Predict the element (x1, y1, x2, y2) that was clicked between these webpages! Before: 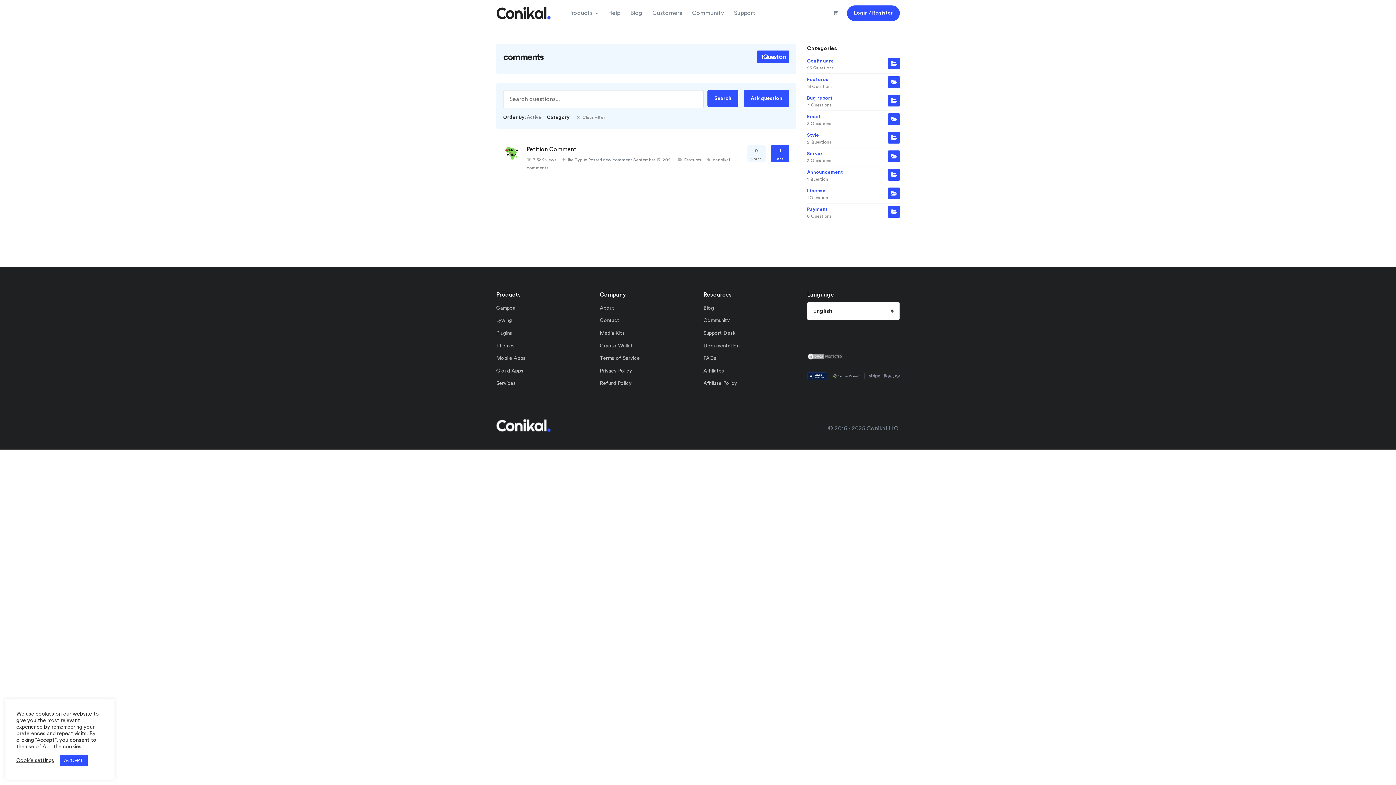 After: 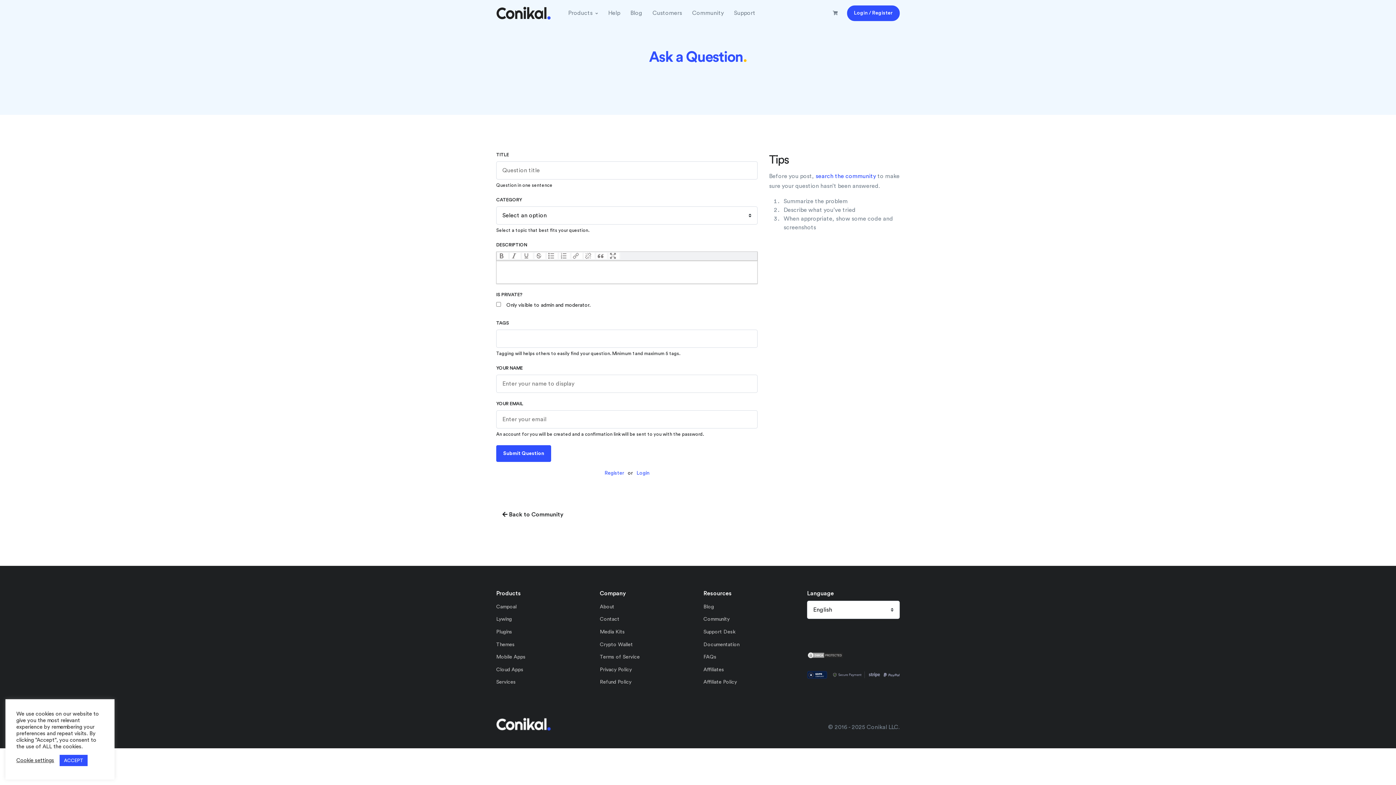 Action: bbox: (743, 90, 789, 106) label: Ask question